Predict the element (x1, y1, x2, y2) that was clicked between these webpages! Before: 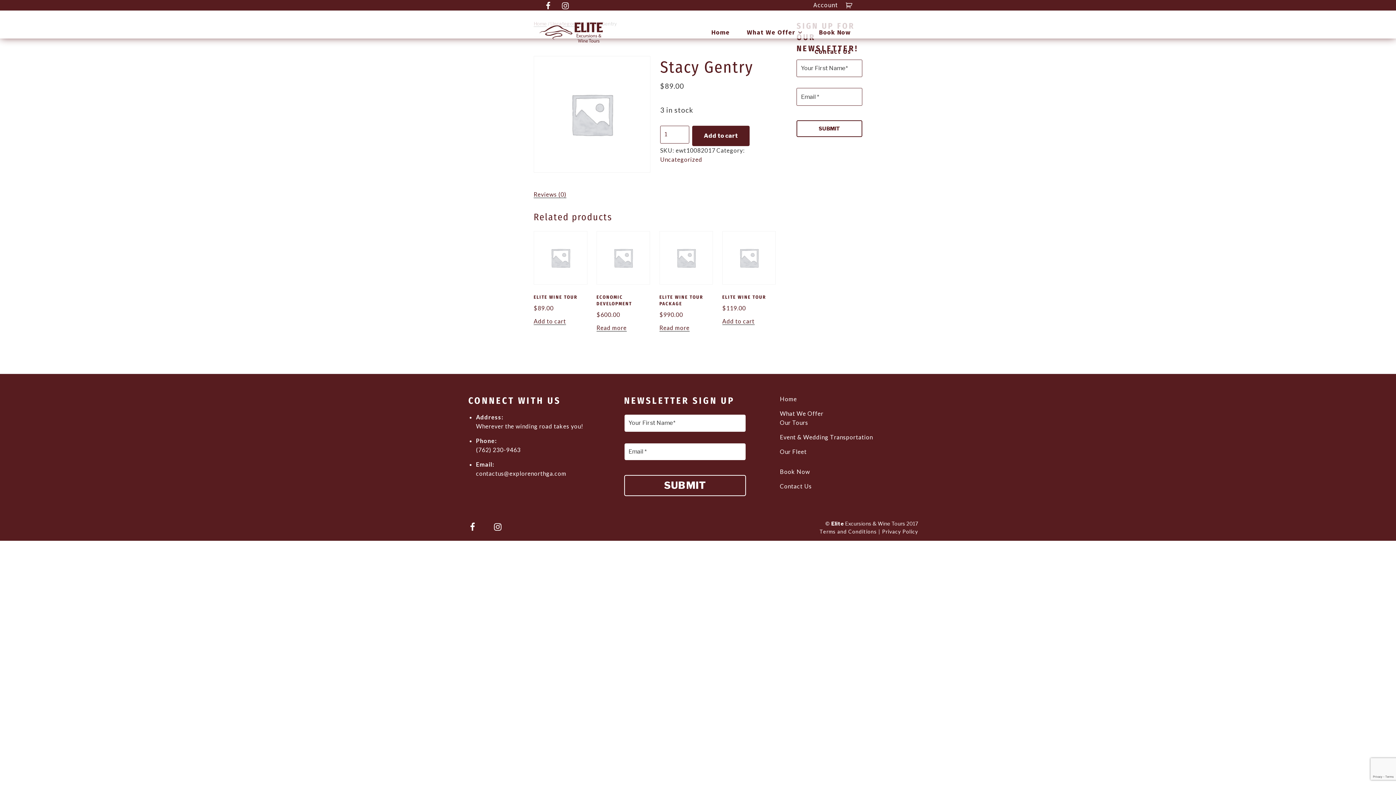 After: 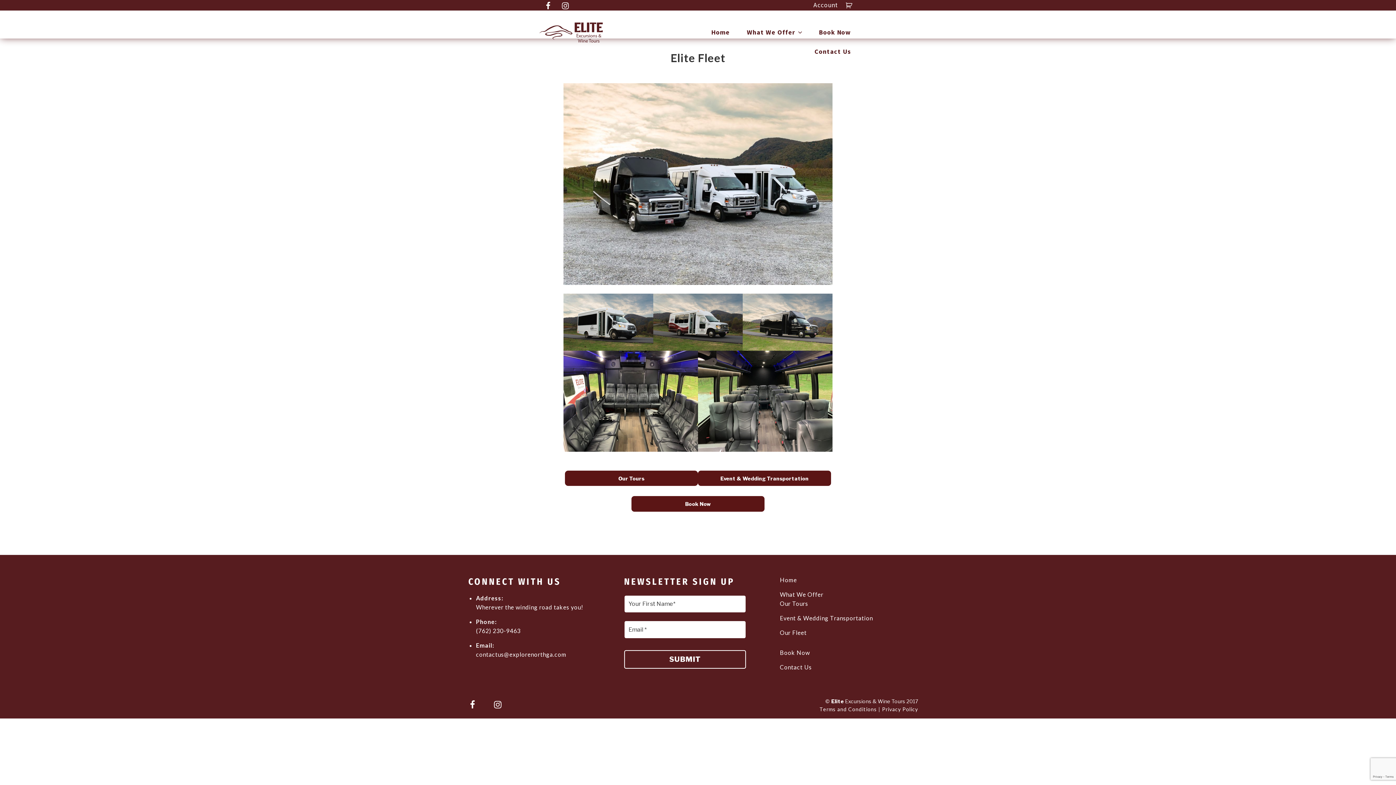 Action: label: Our Fleet bbox: (780, 448, 806, 455)